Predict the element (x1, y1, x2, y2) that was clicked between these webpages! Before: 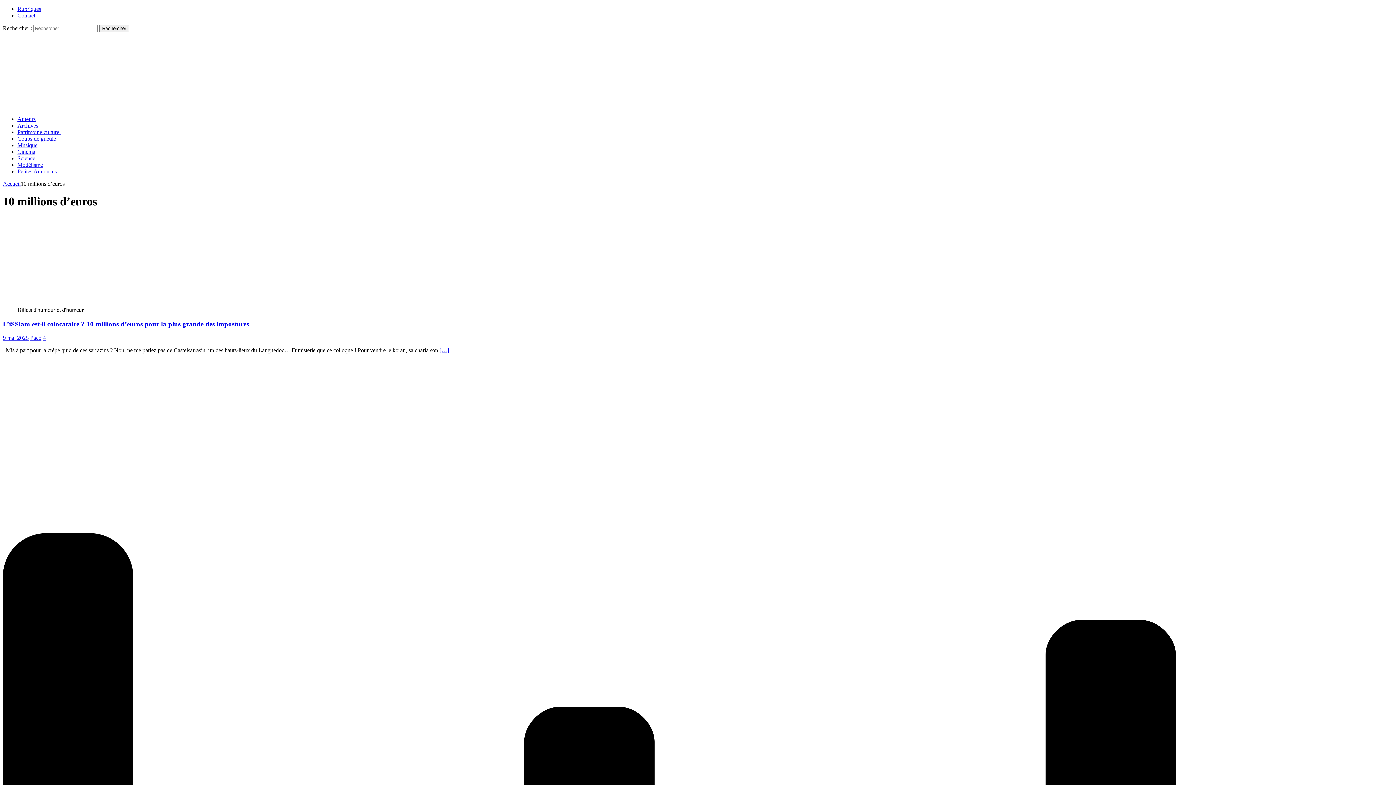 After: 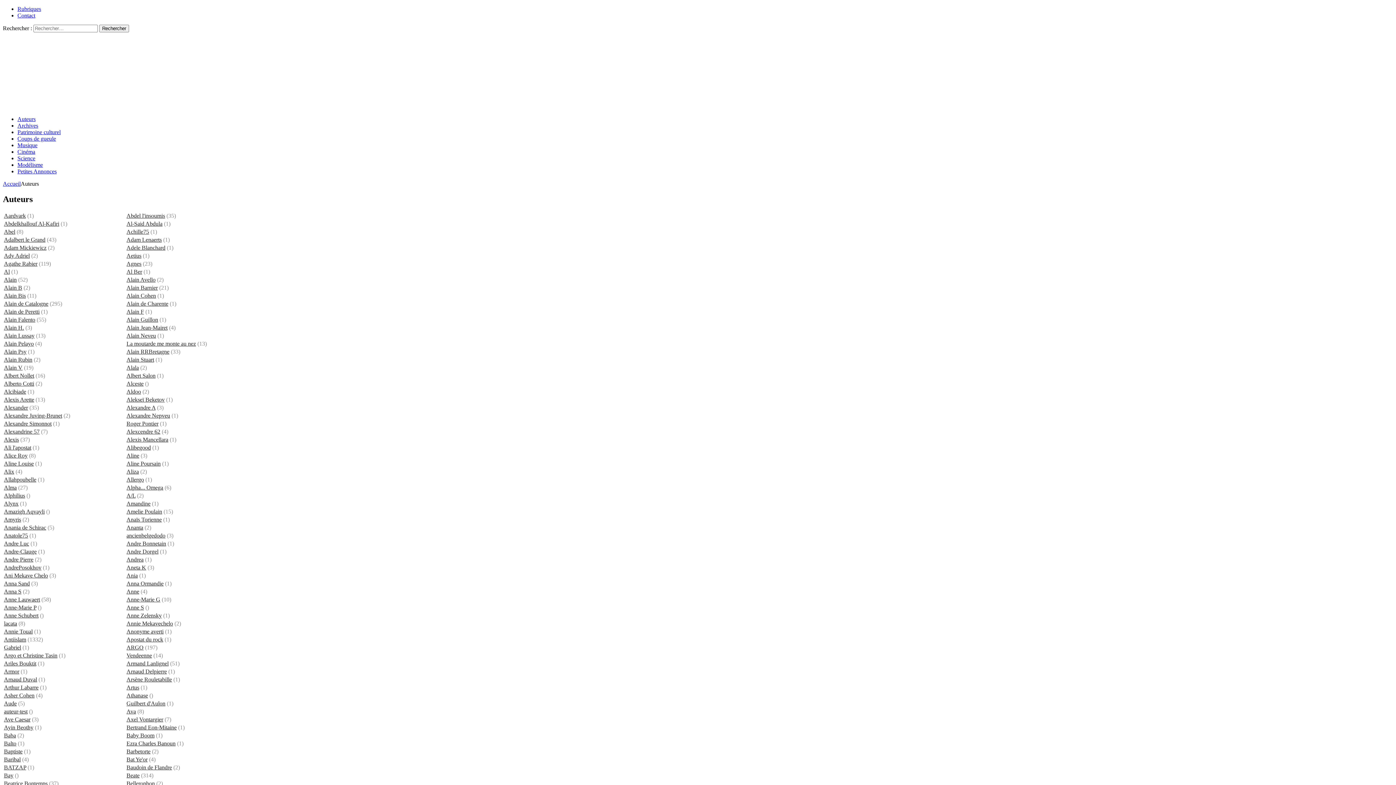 Action: label: Auteurs bbox: (17, 116, 35, 122)